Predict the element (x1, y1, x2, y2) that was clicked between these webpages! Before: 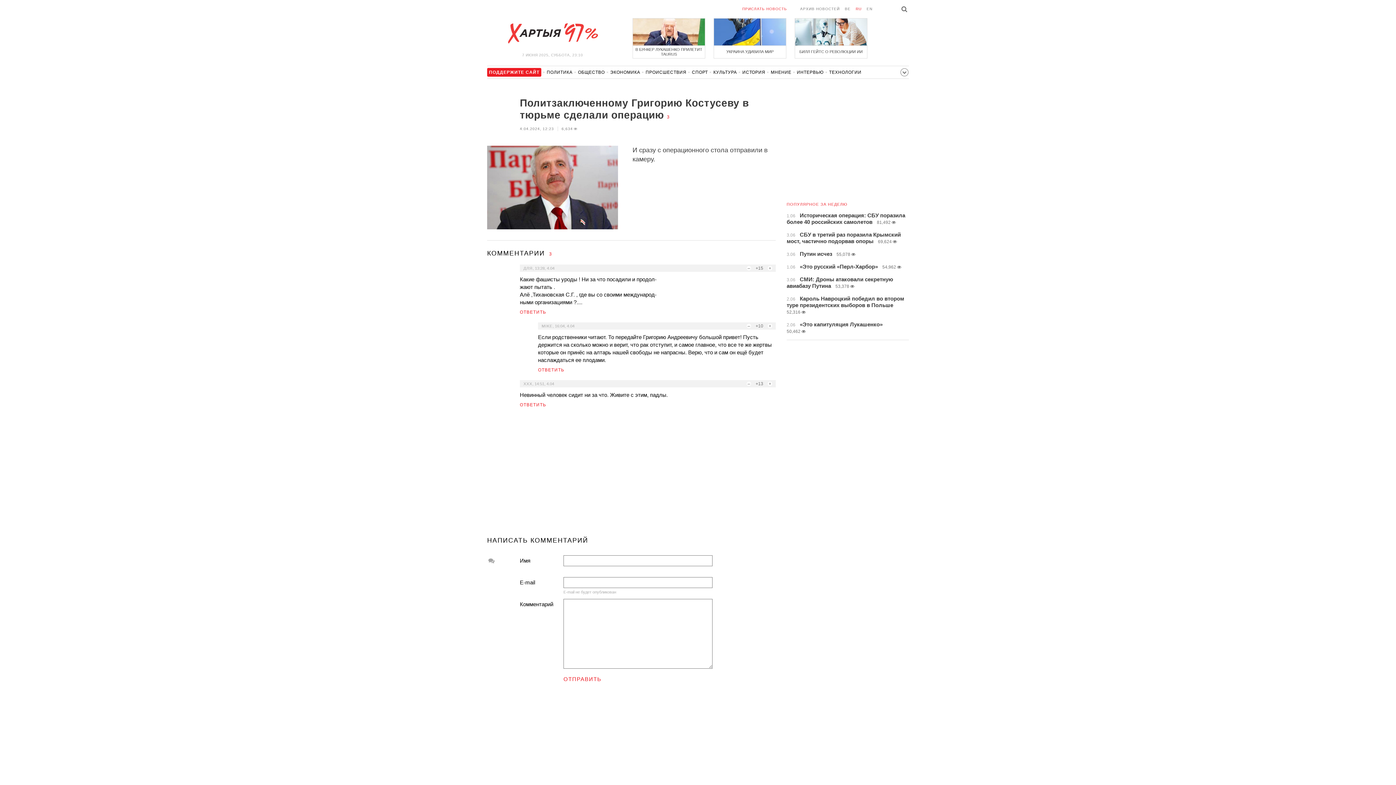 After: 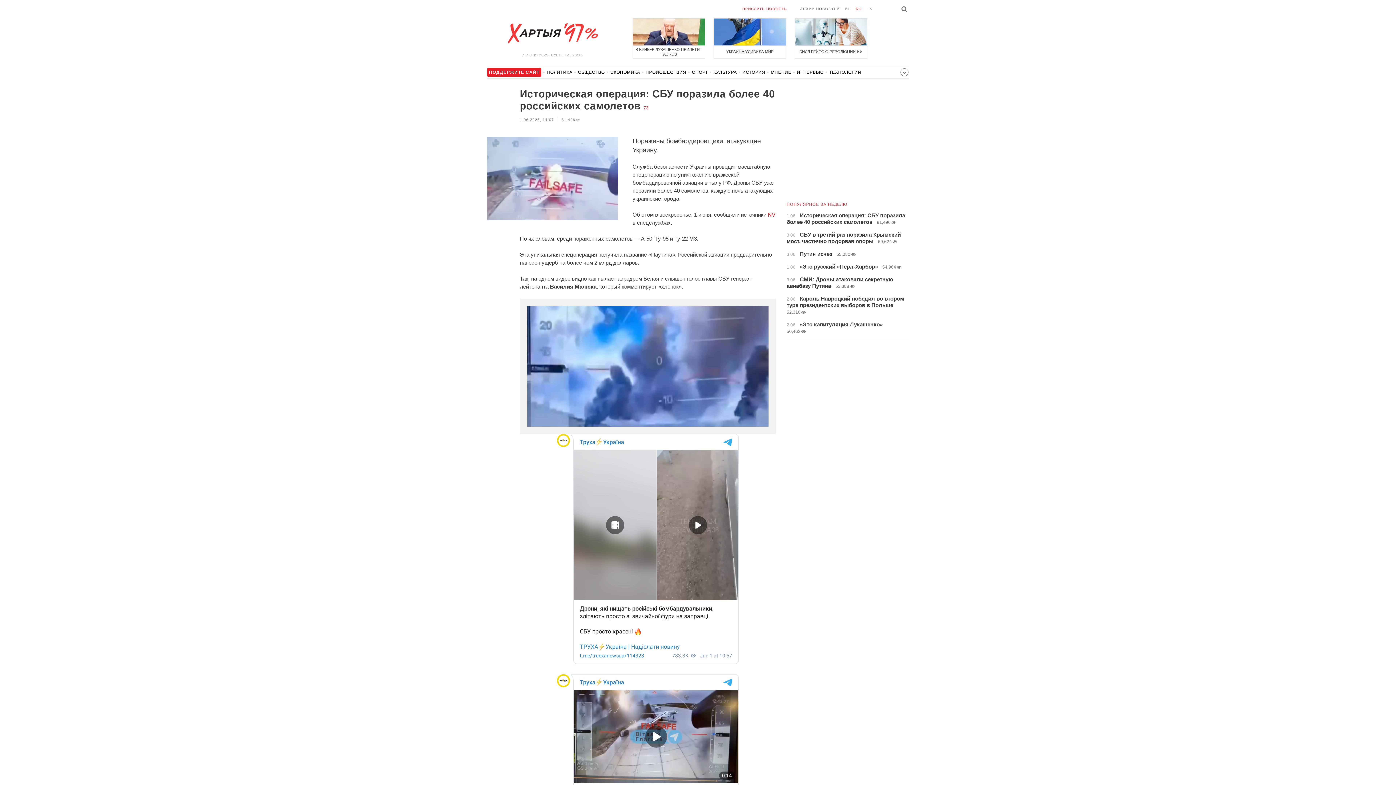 Action: bbox: (786, 212, 905, 225) label: 1.06 Историческая операция: СБУ поразила более 40 российских самолетов 81,492